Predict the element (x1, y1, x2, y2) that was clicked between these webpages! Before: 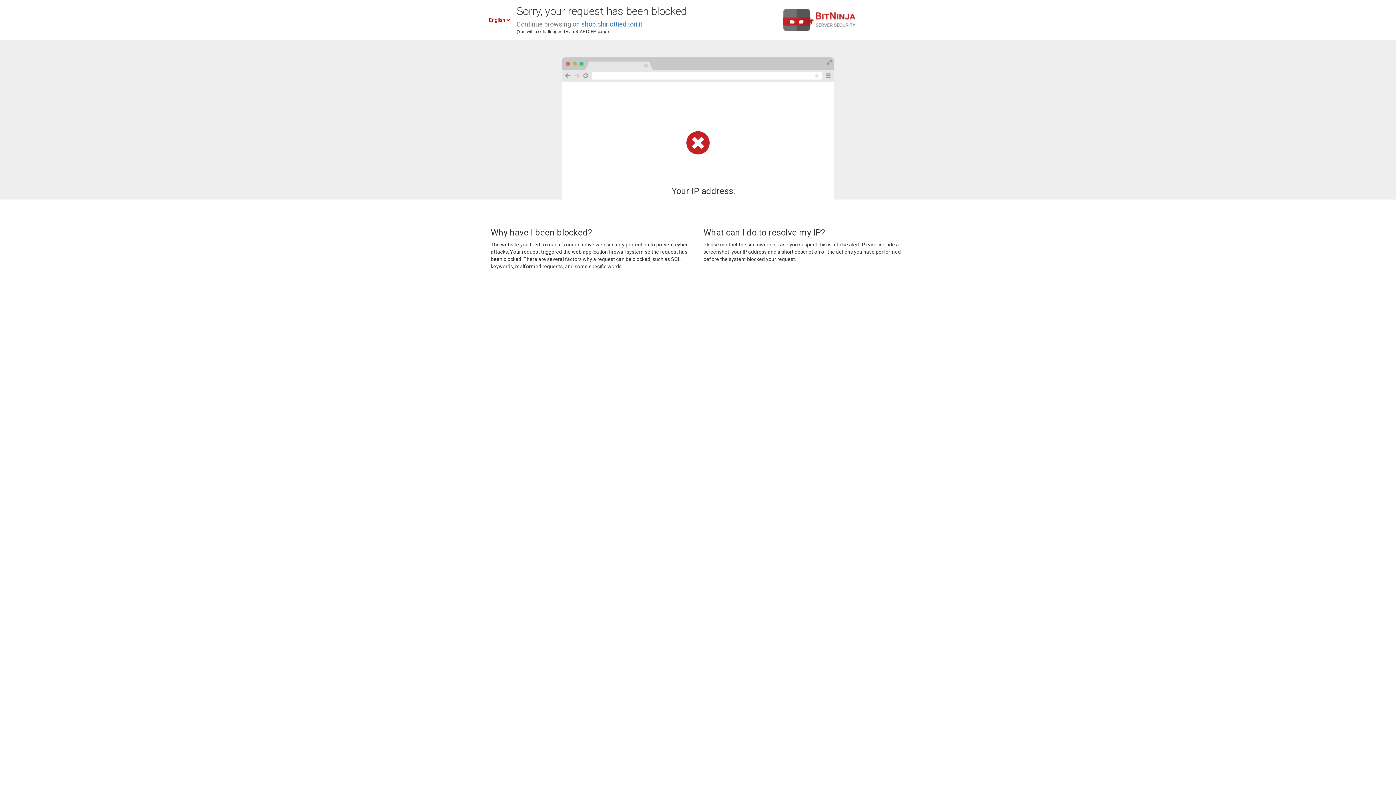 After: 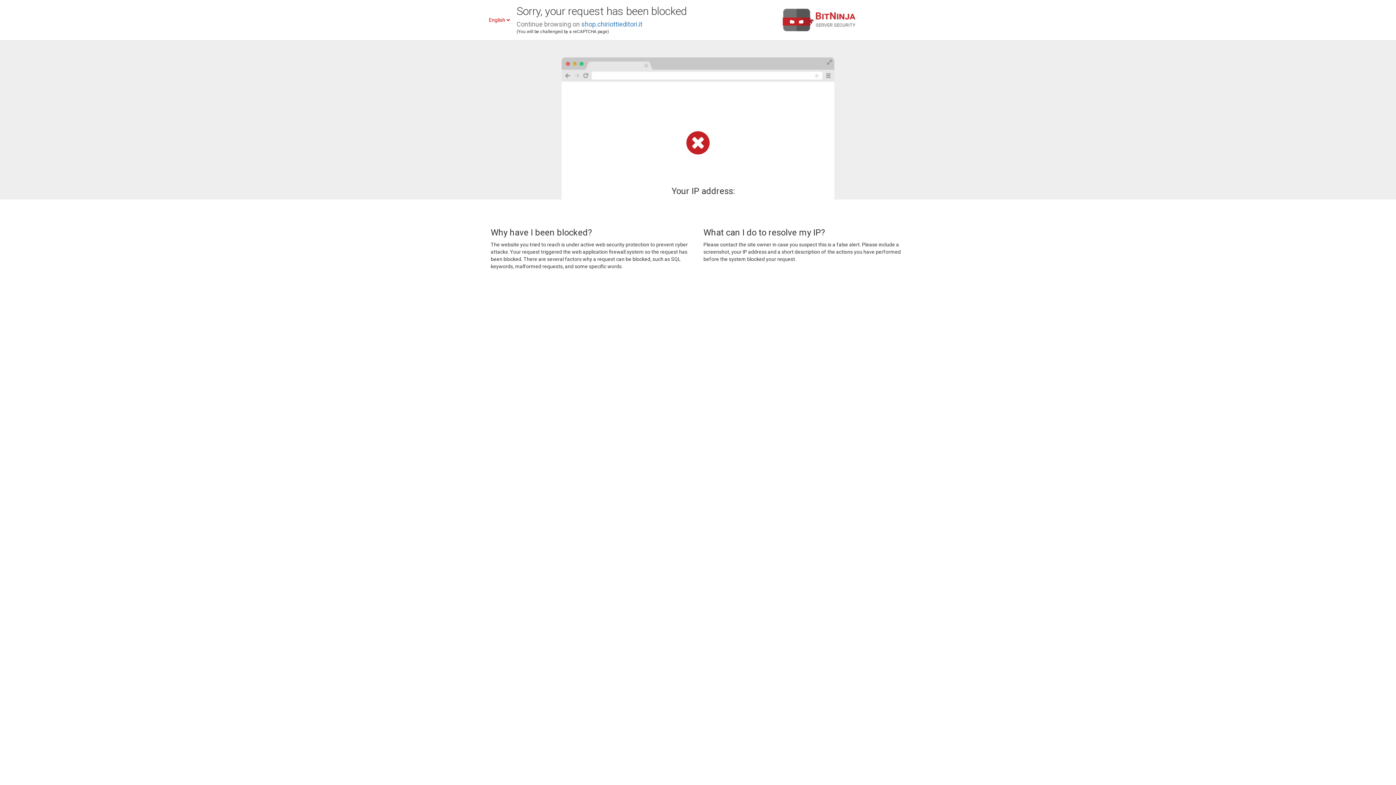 Action: label: shop.chiriottieditori.it bbox: (581, 20, 642, 28)